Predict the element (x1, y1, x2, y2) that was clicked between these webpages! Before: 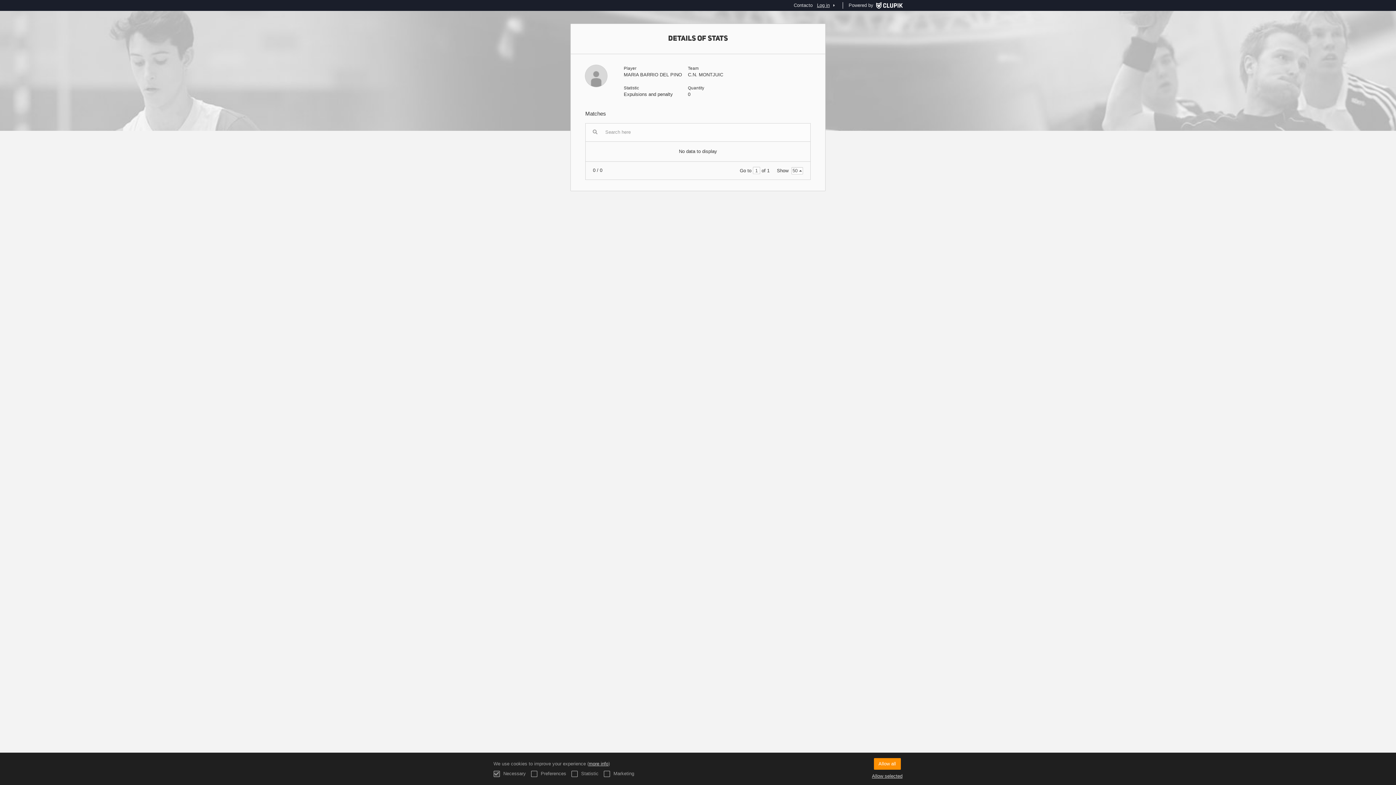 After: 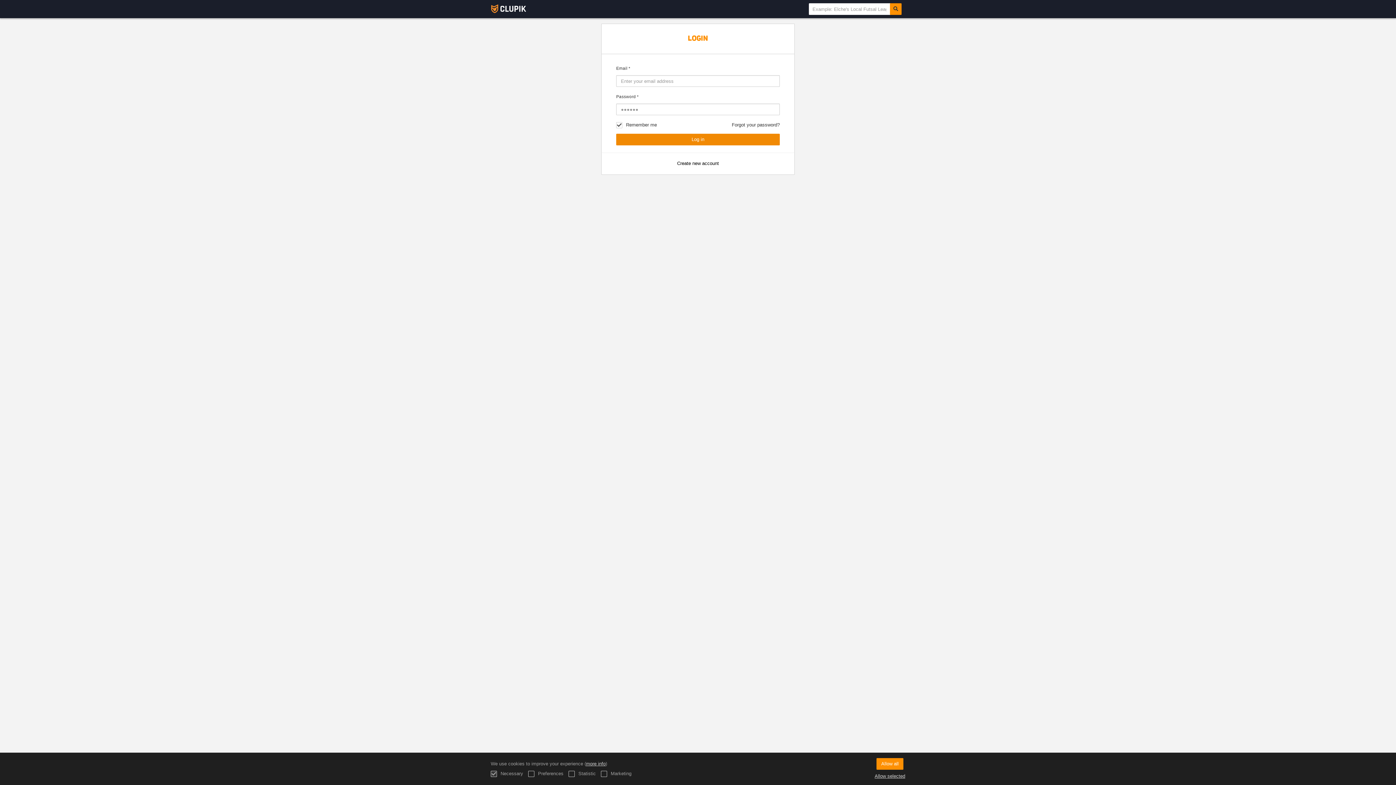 Action: bbox: (873, 0, 902, 10)